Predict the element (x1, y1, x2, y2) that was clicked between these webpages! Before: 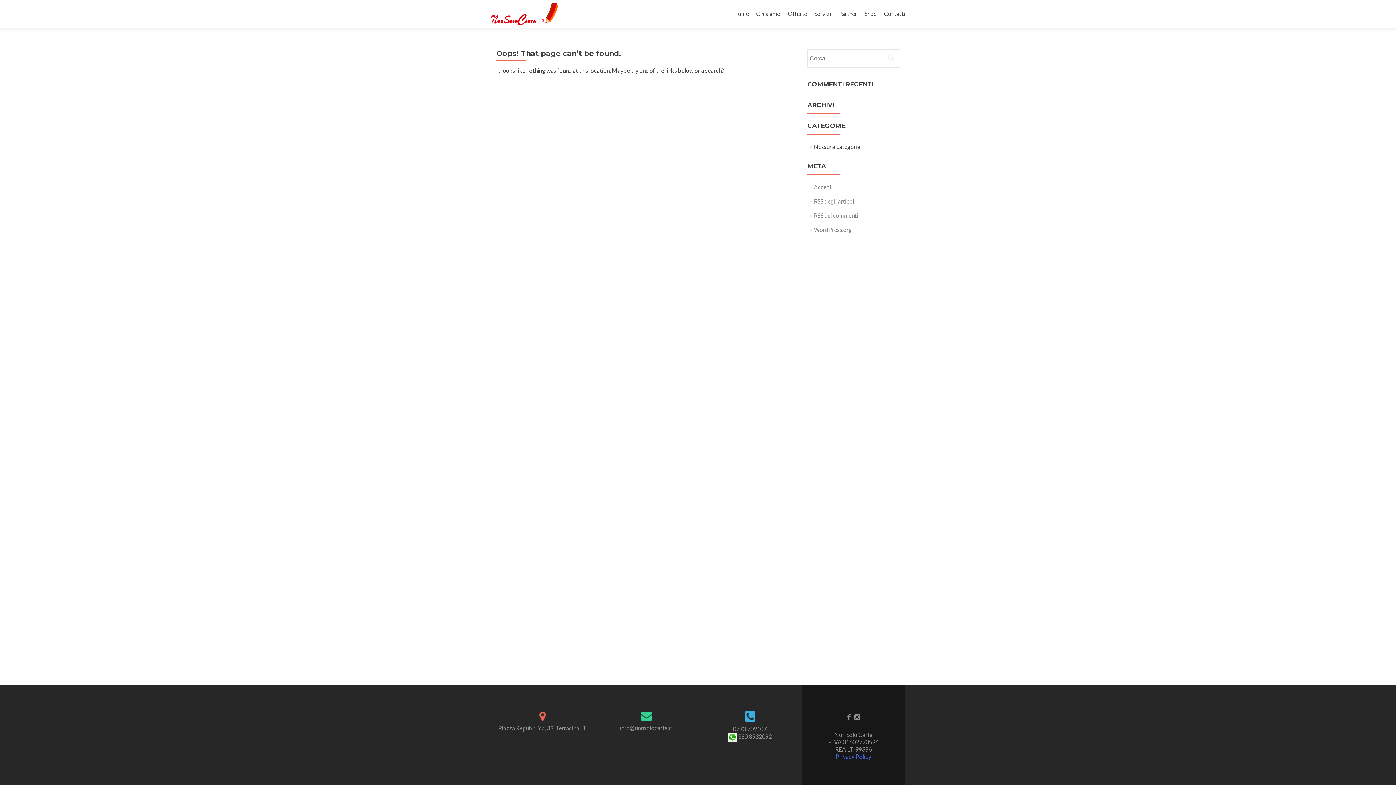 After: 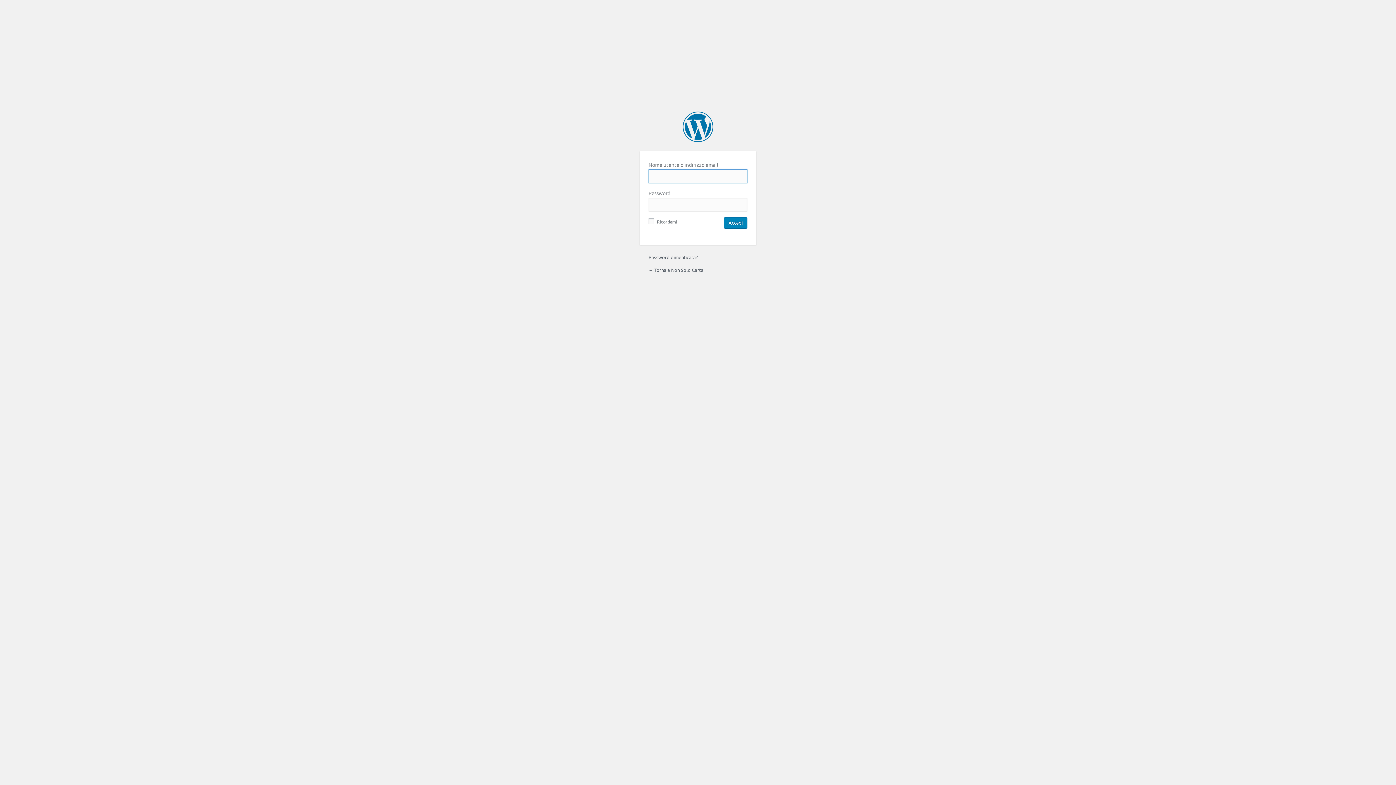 Action: bbox: (814, 183, 831, 190) label: Accedi